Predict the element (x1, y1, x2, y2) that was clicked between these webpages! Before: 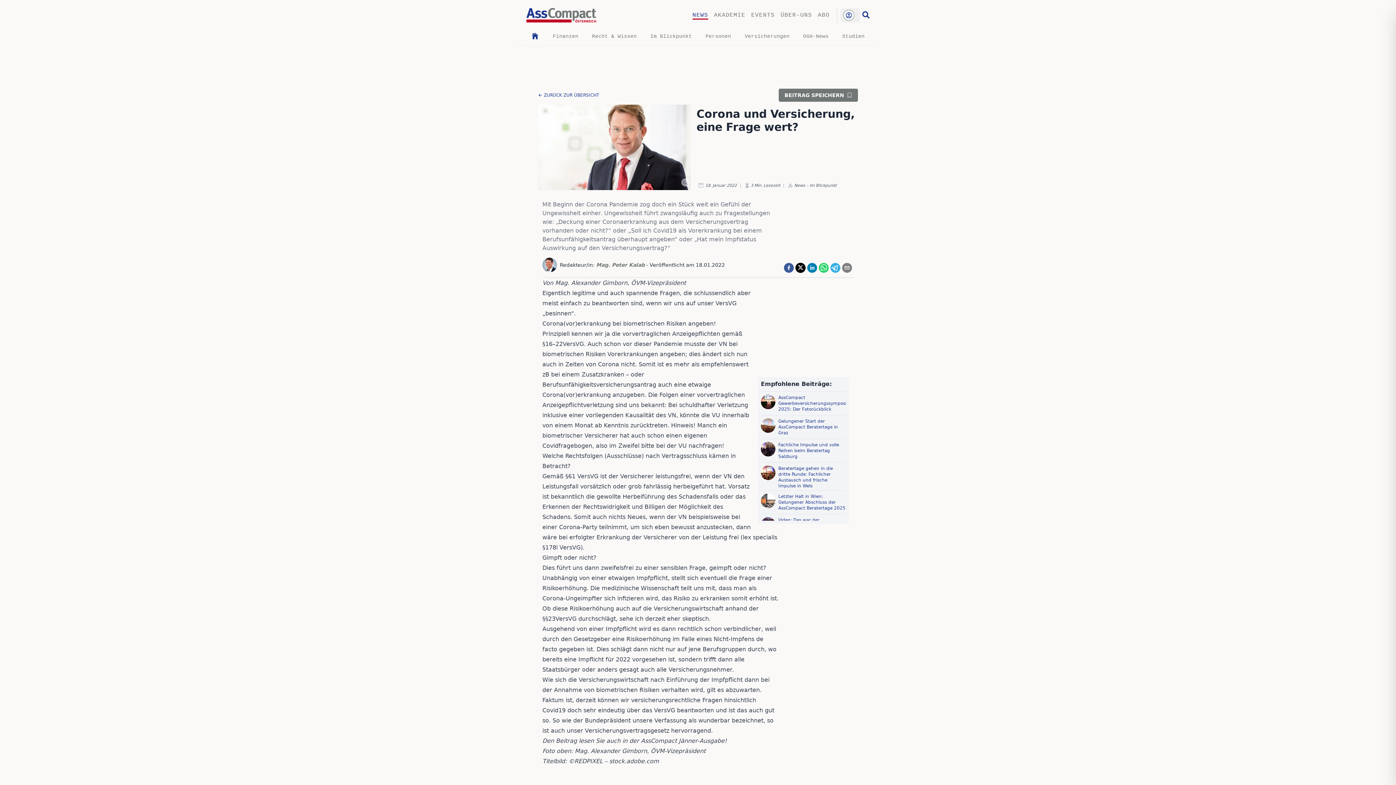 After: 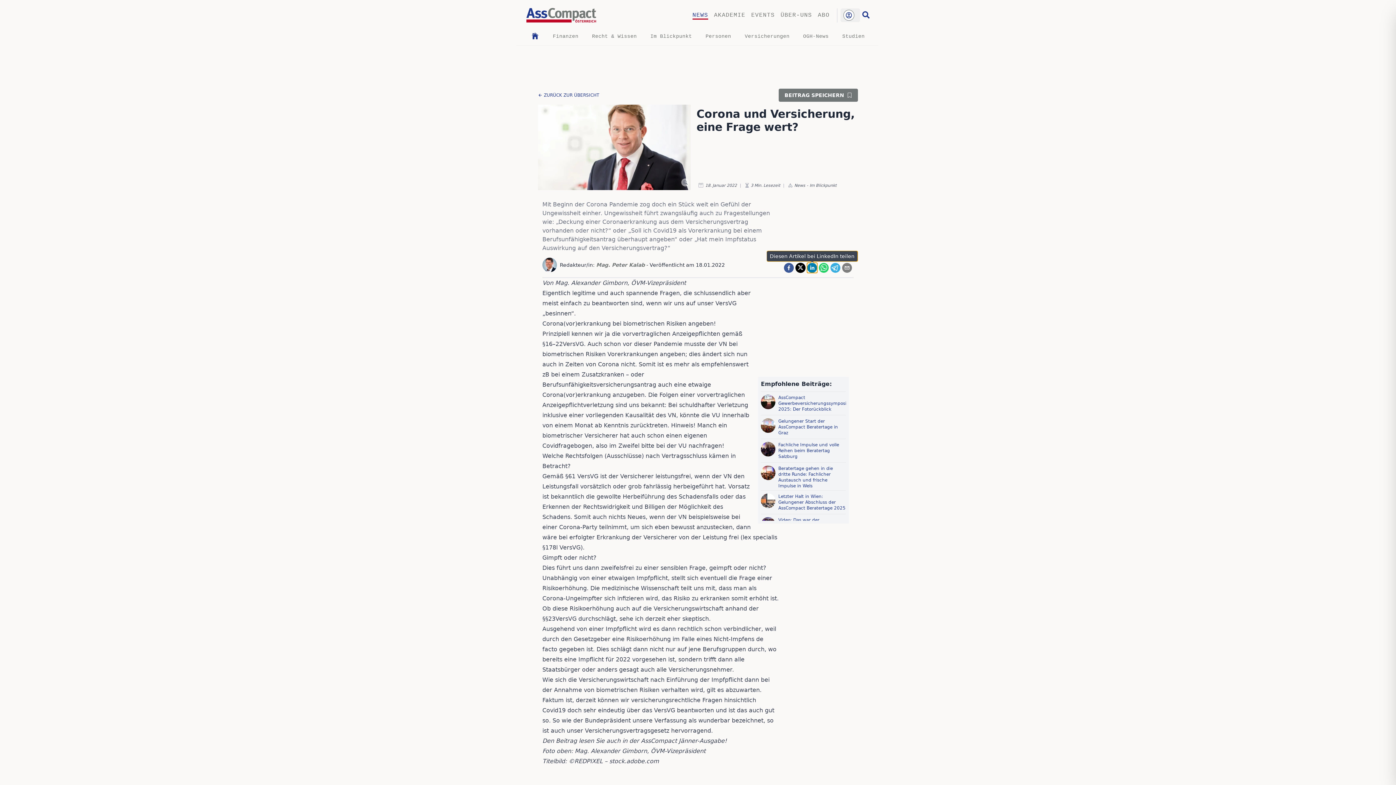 Action: label: linkedin bbox: (807, 262, 817, 273)